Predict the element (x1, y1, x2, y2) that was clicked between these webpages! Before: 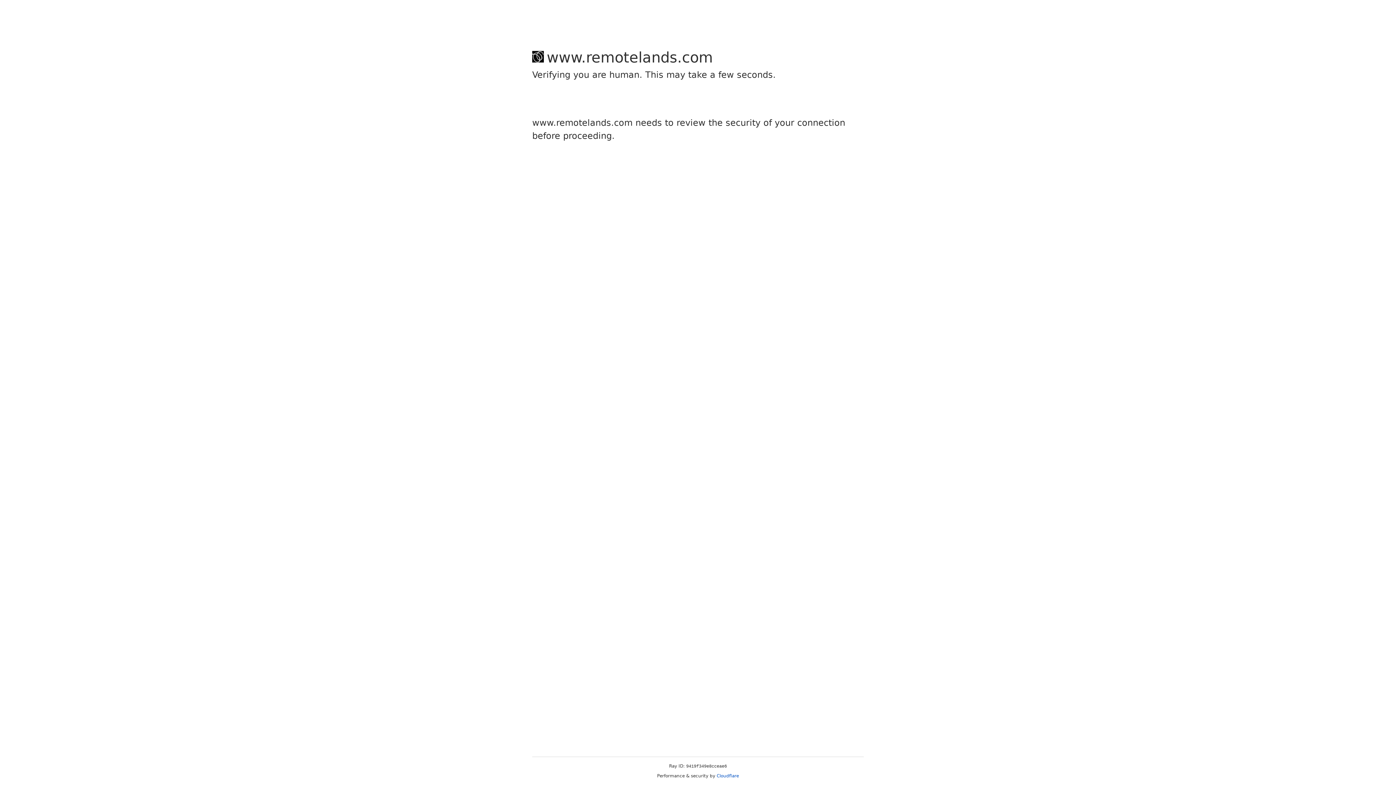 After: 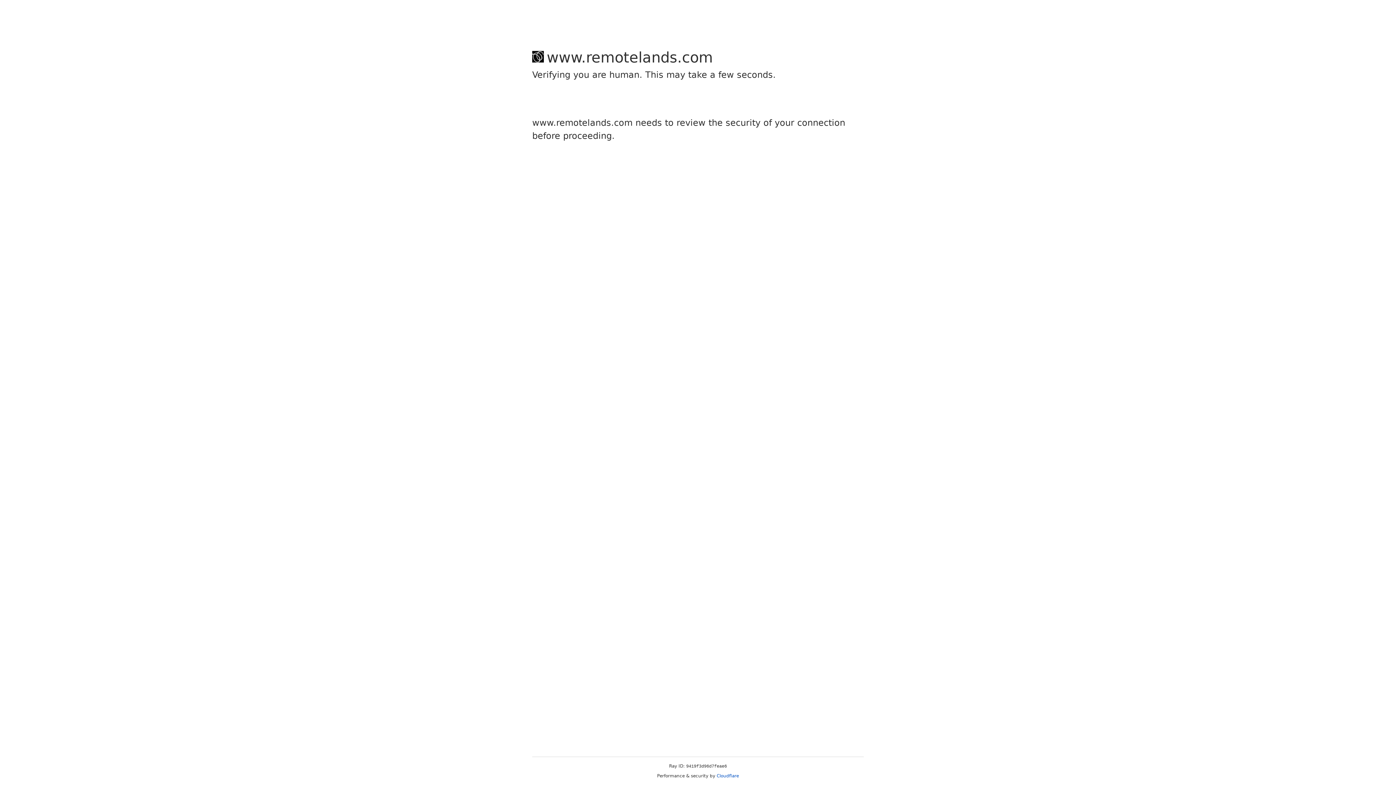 Action: bbox: (716, 773, 739, 778) label: Cloudflare